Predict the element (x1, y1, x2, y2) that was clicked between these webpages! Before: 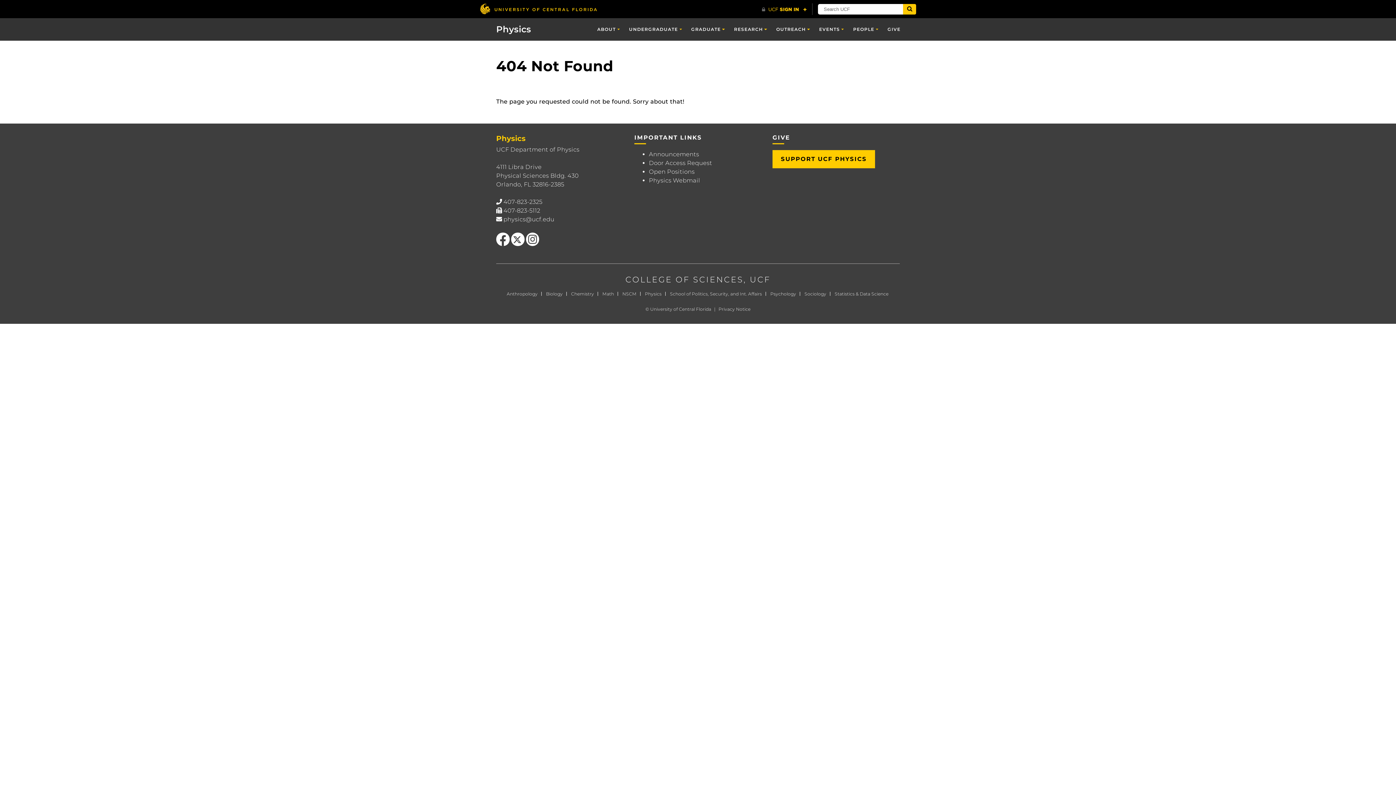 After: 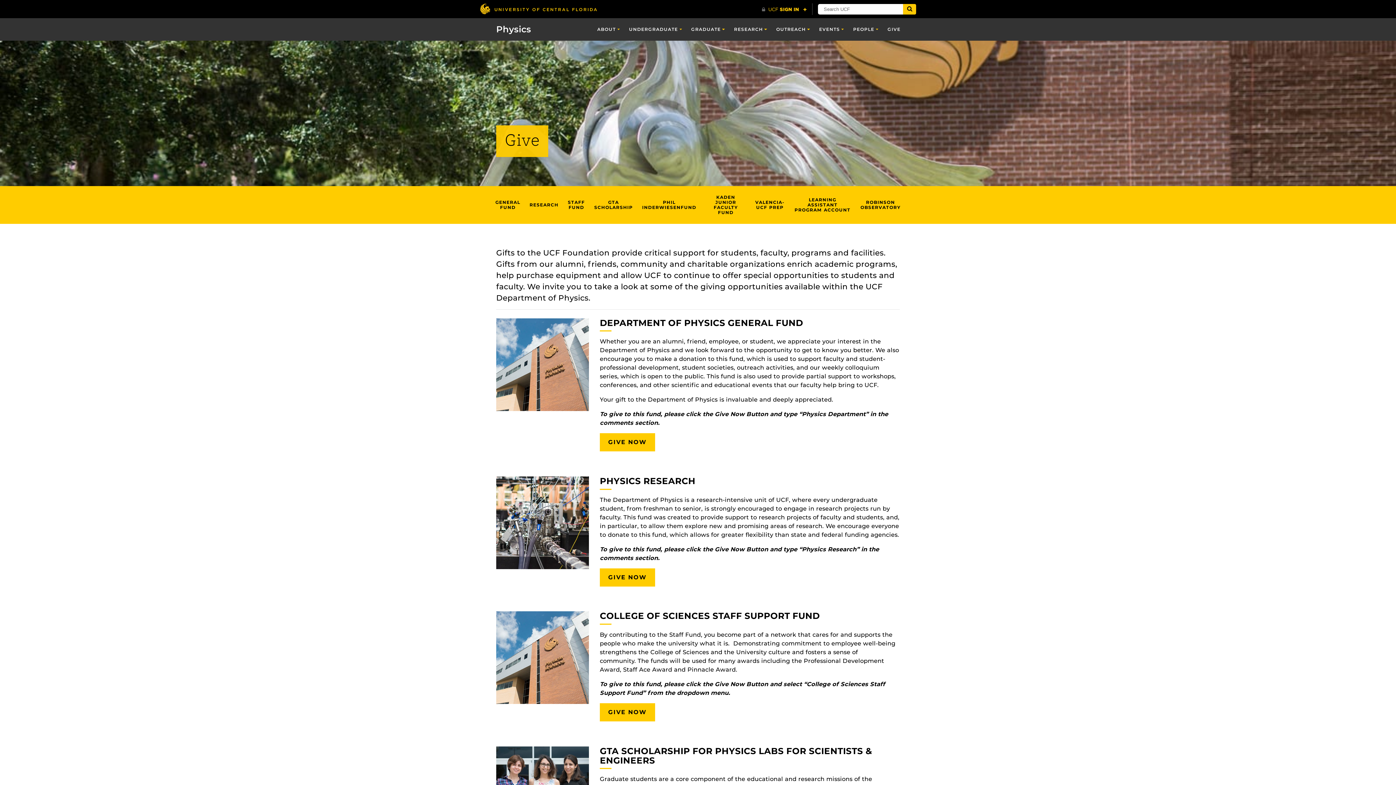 Action: label: GIVE bbox: (883, 18, 905, 40)